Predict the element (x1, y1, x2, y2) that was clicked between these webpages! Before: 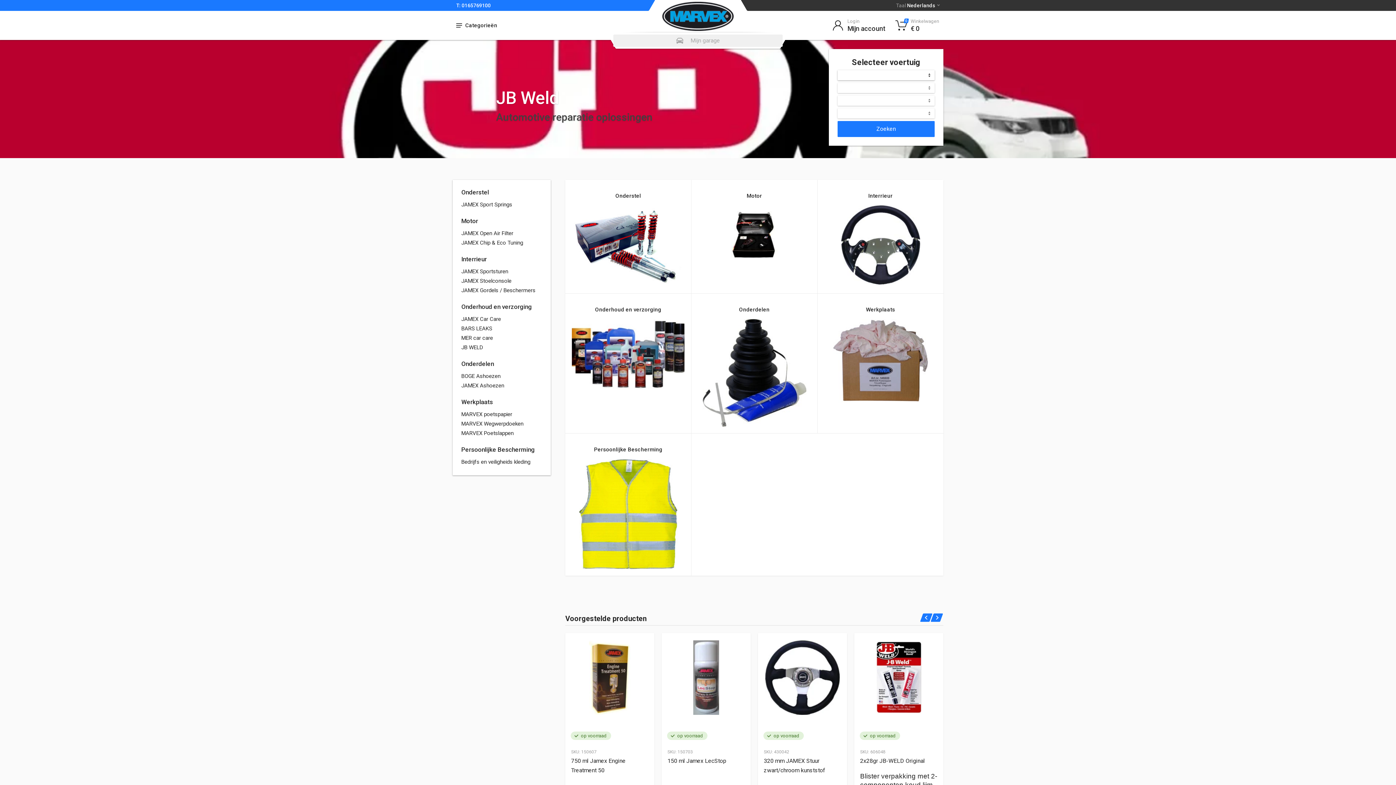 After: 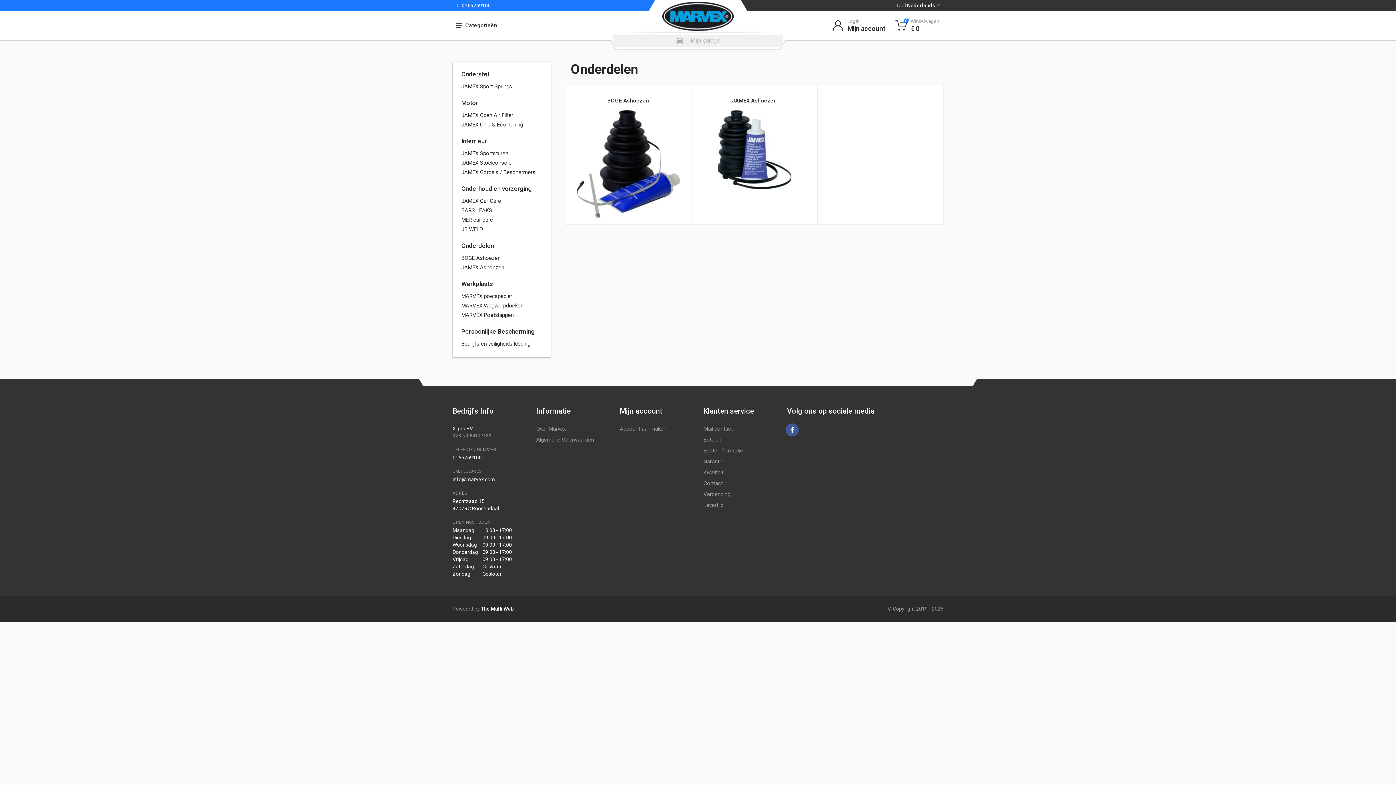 Action: bbox: (698, 306, 810, 313) label: Onderdelen